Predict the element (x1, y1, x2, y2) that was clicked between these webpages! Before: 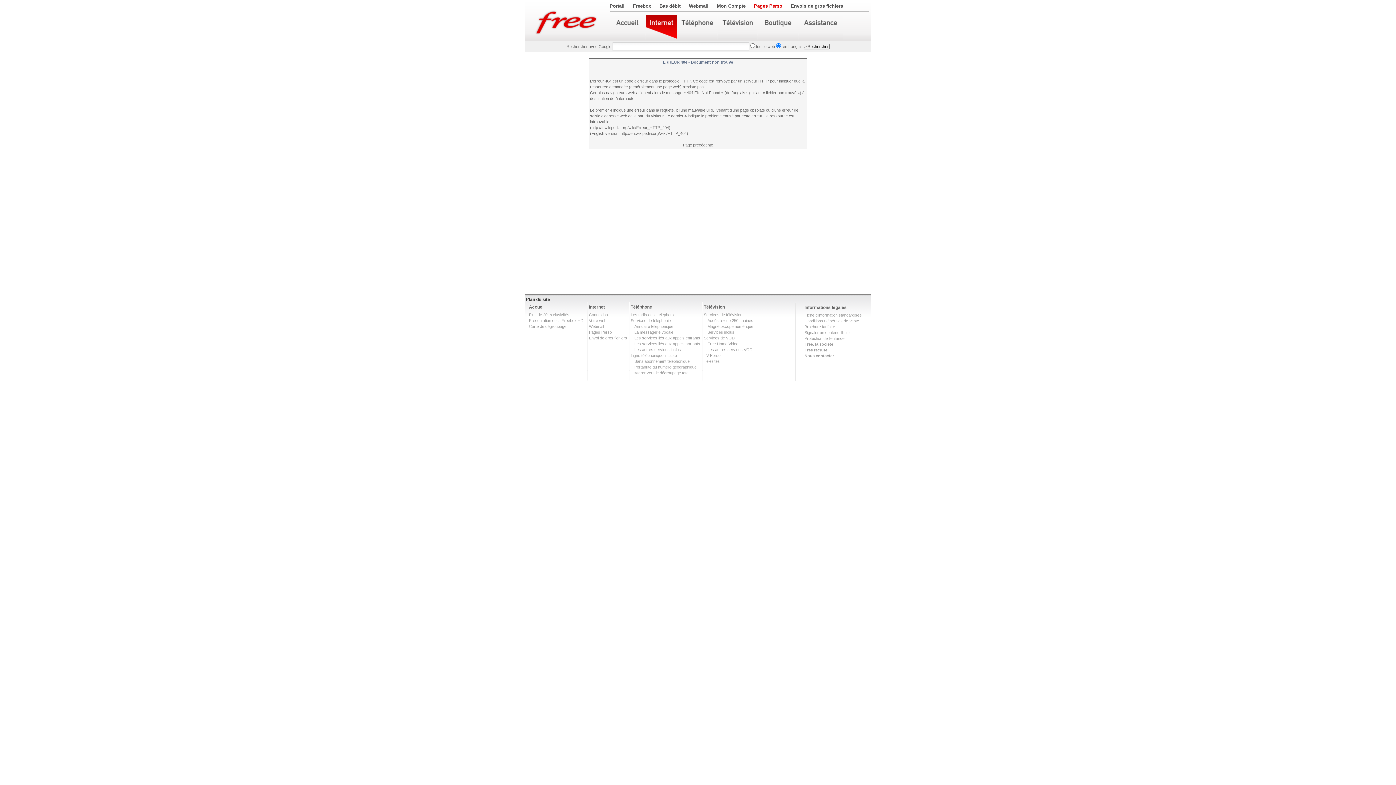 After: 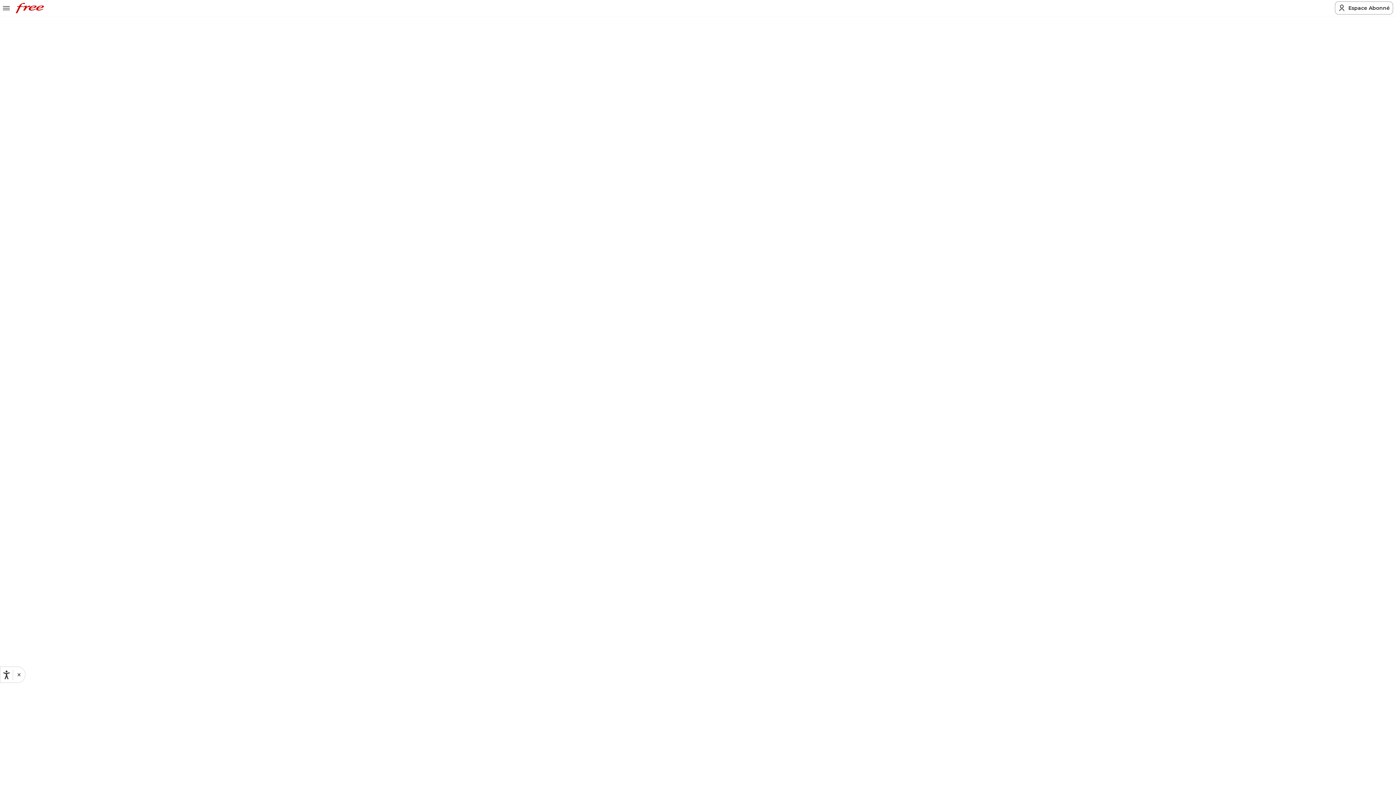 Action: label: TV Perso bbox: (704, 353, 720, 357)